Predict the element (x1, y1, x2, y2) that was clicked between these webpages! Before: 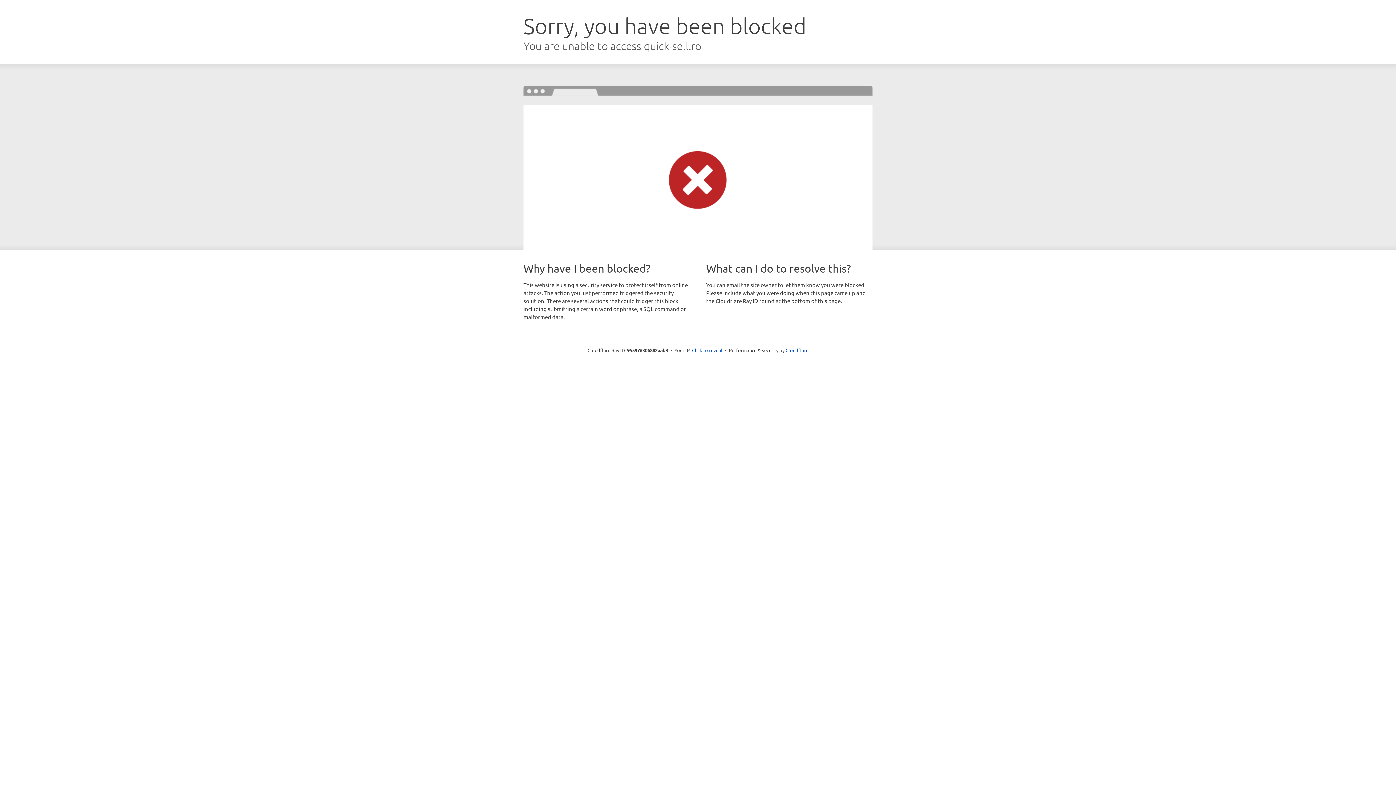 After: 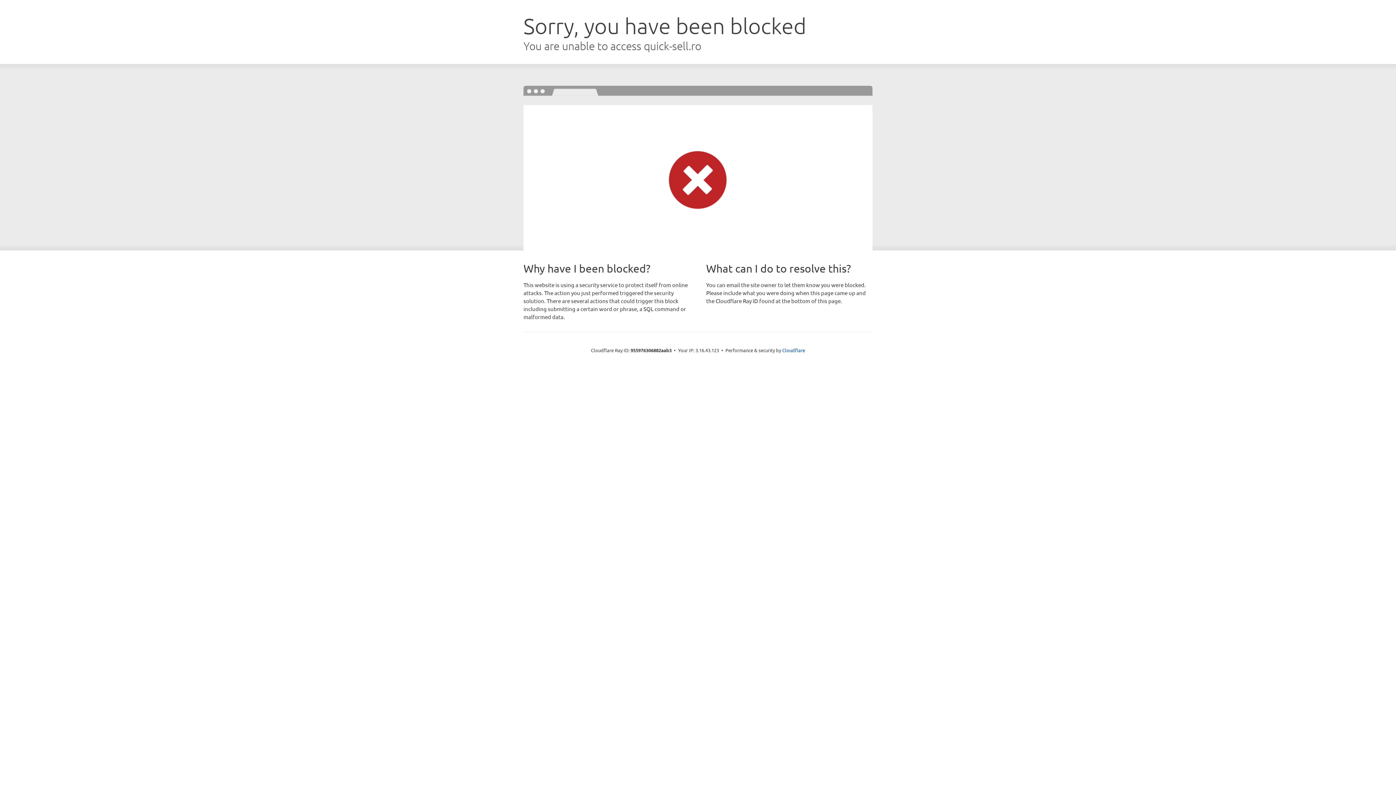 Action: label: Click to reveal bbox: (692, 346, 722, 353)